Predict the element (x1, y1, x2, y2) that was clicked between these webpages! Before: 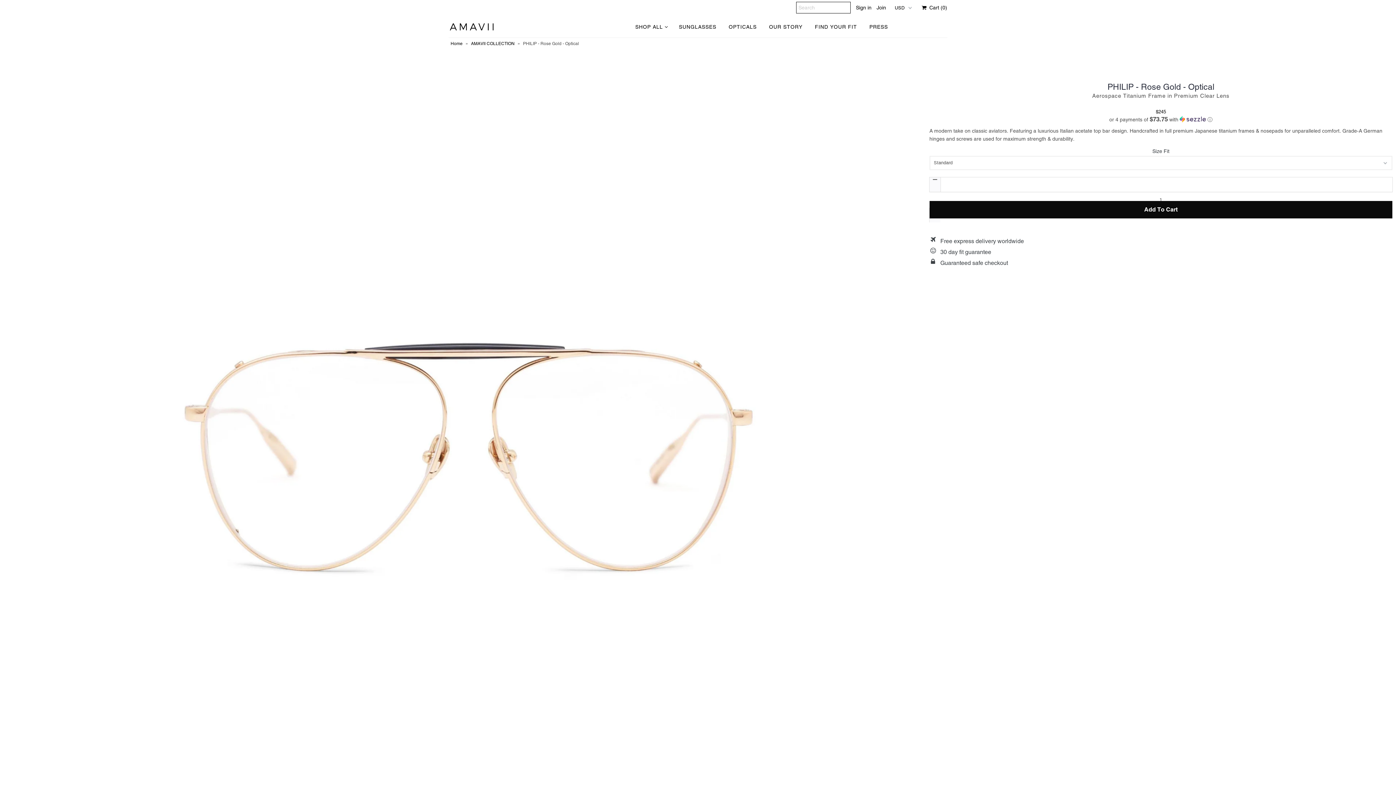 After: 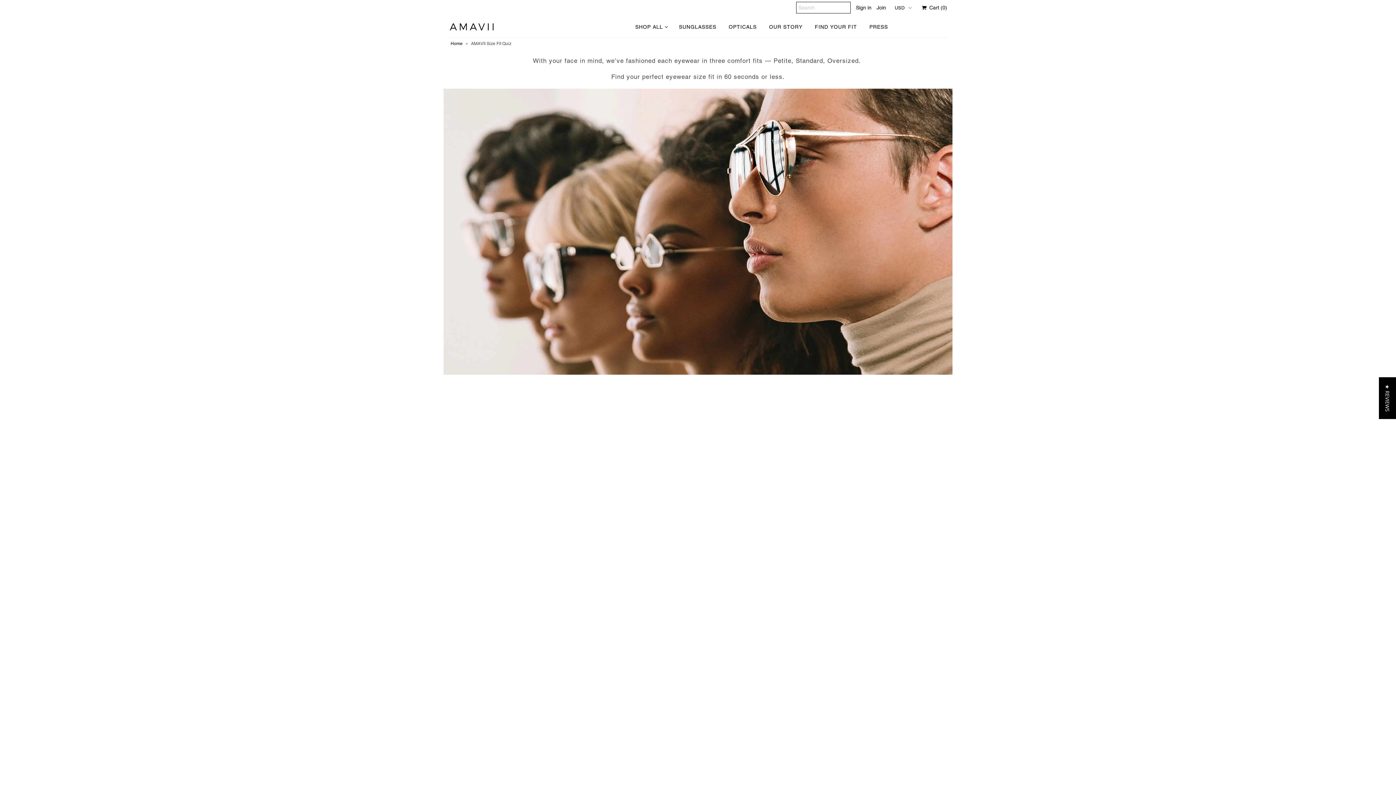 Action: label: FIND YOUR FIT bbox: (809, 19, 862, 34)